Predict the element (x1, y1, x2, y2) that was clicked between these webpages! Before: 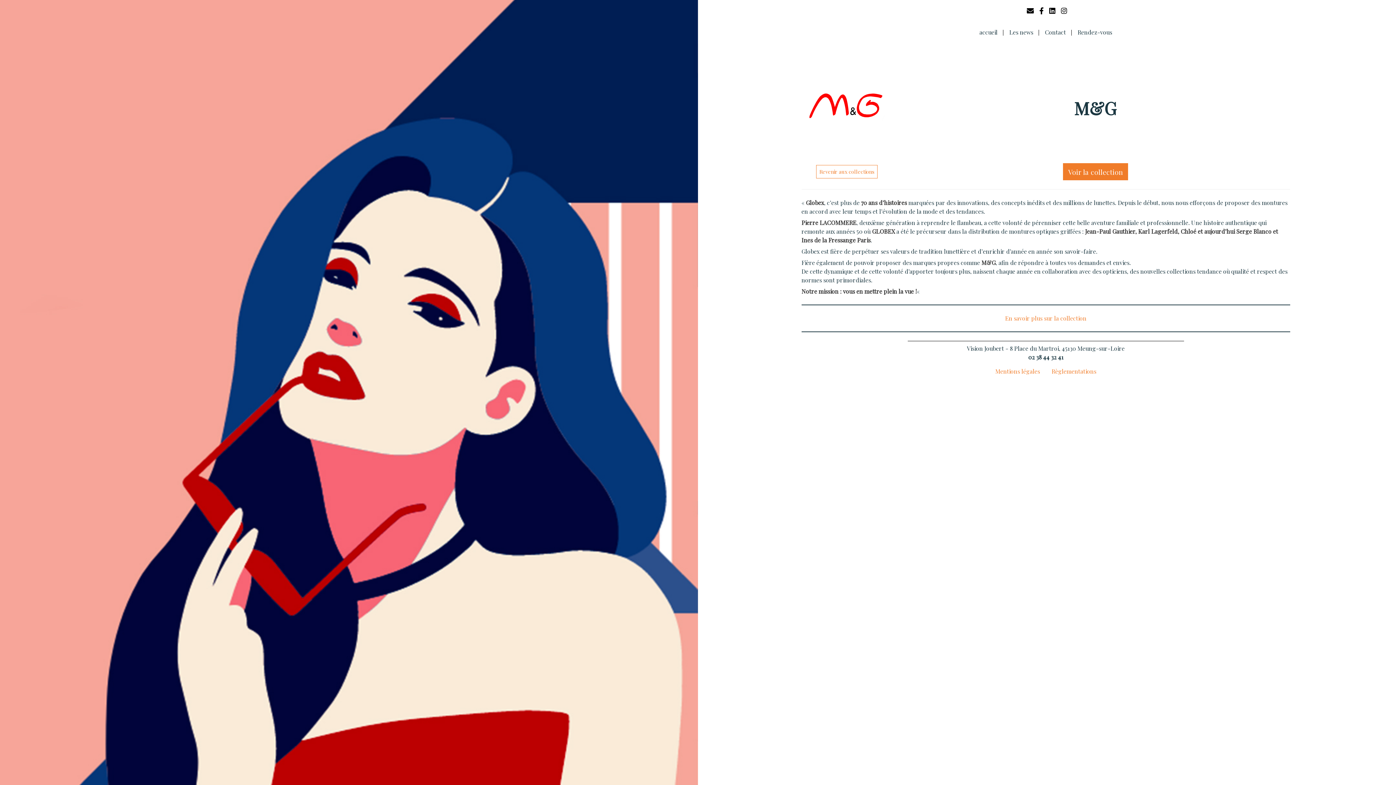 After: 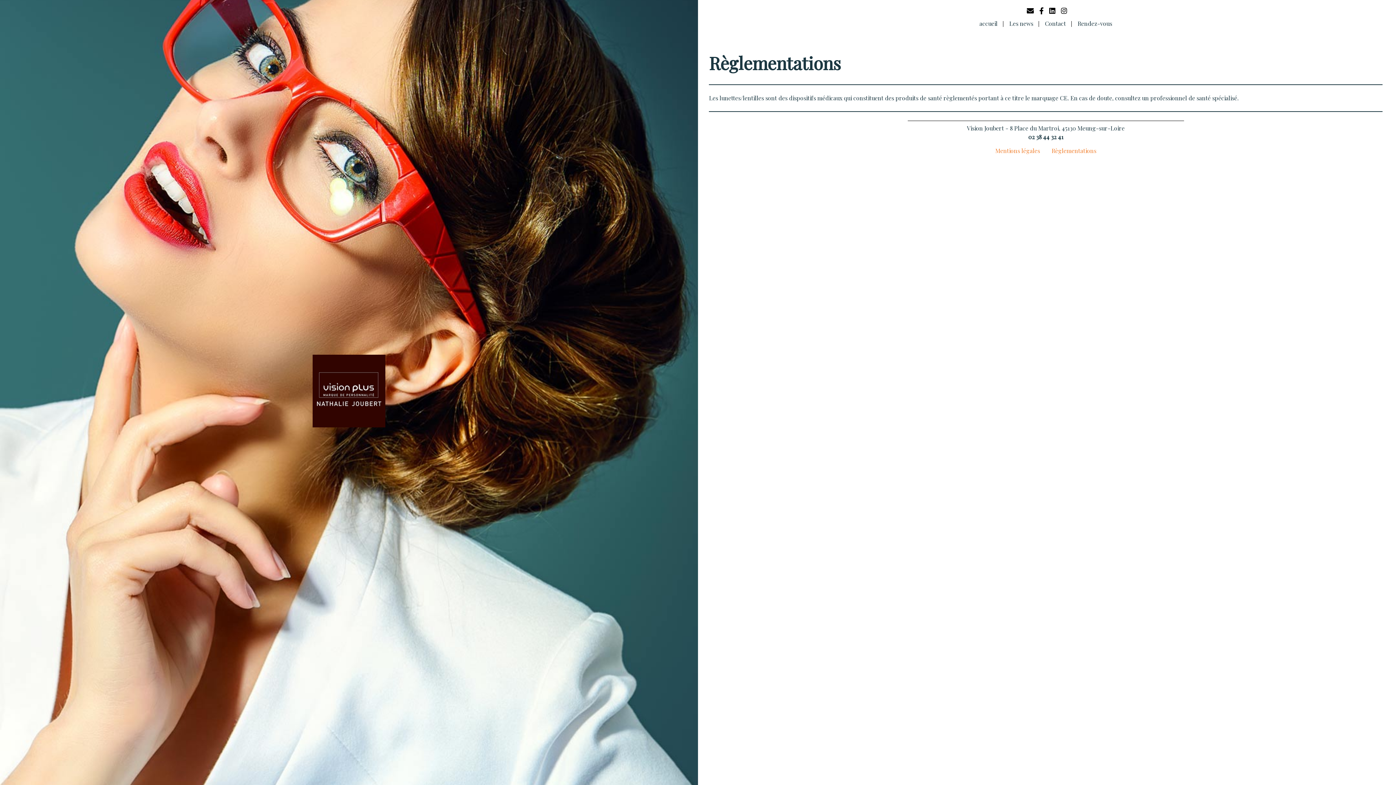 Action: bbox: (1051, 367, 1096, 375) label: Règlementations